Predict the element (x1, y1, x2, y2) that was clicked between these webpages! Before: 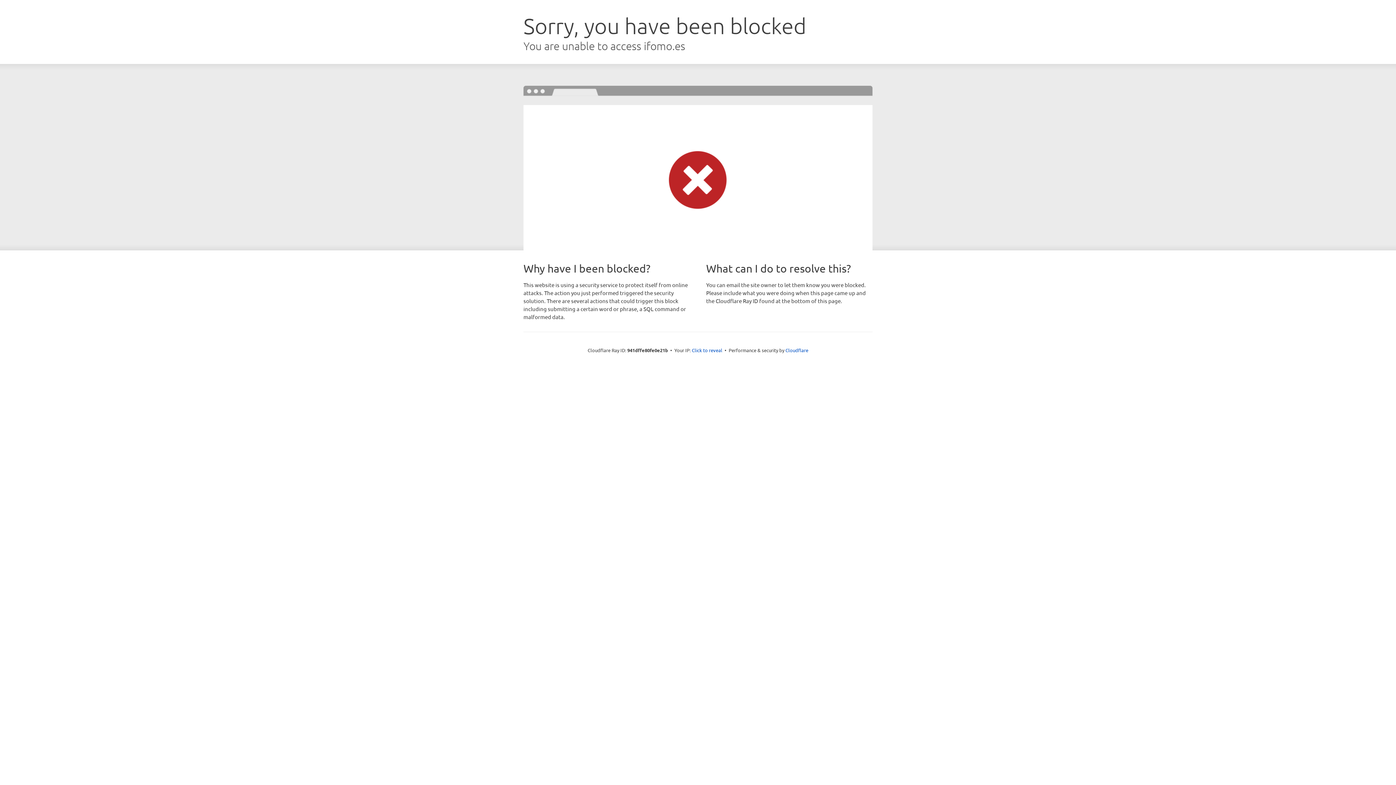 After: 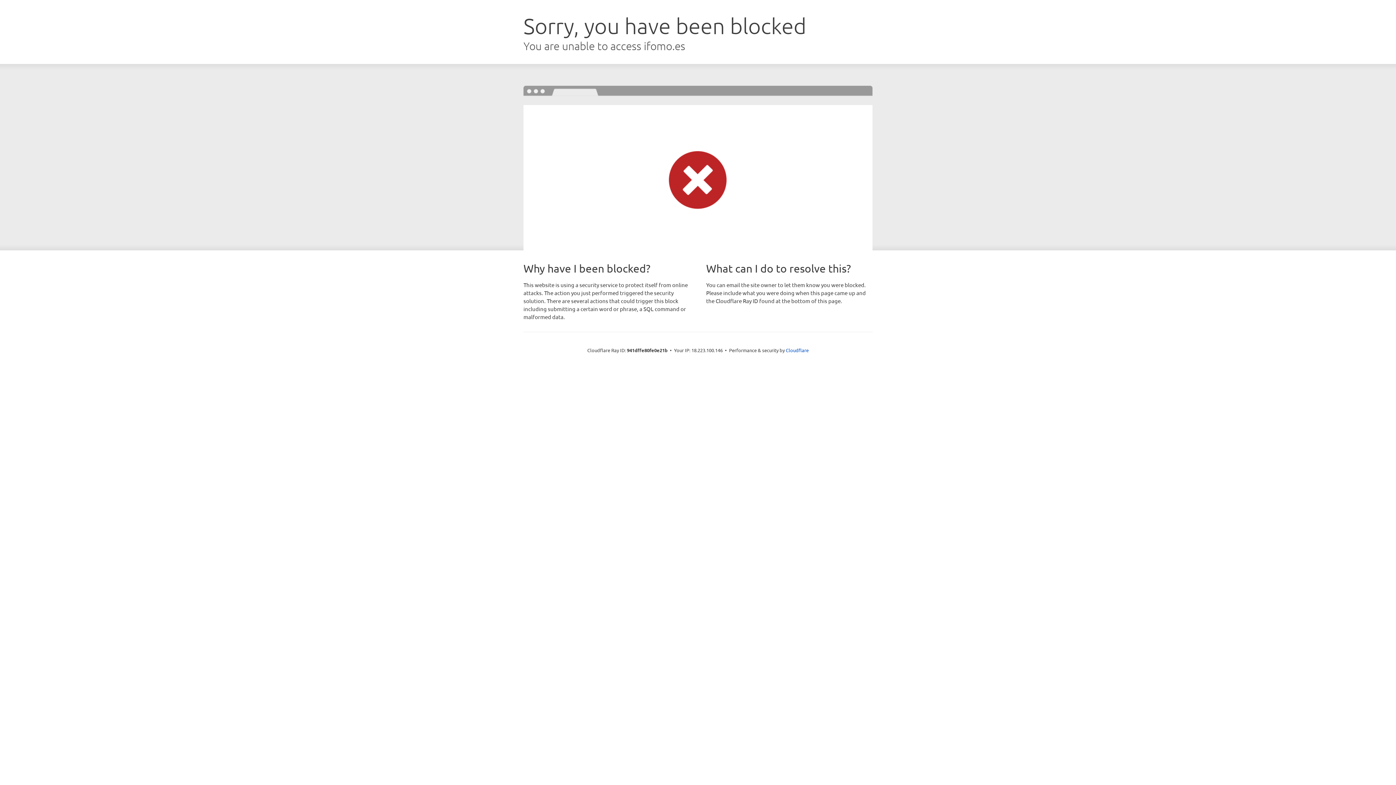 Action: label: Click to reveal bbox: (692, 346, 722, 353)